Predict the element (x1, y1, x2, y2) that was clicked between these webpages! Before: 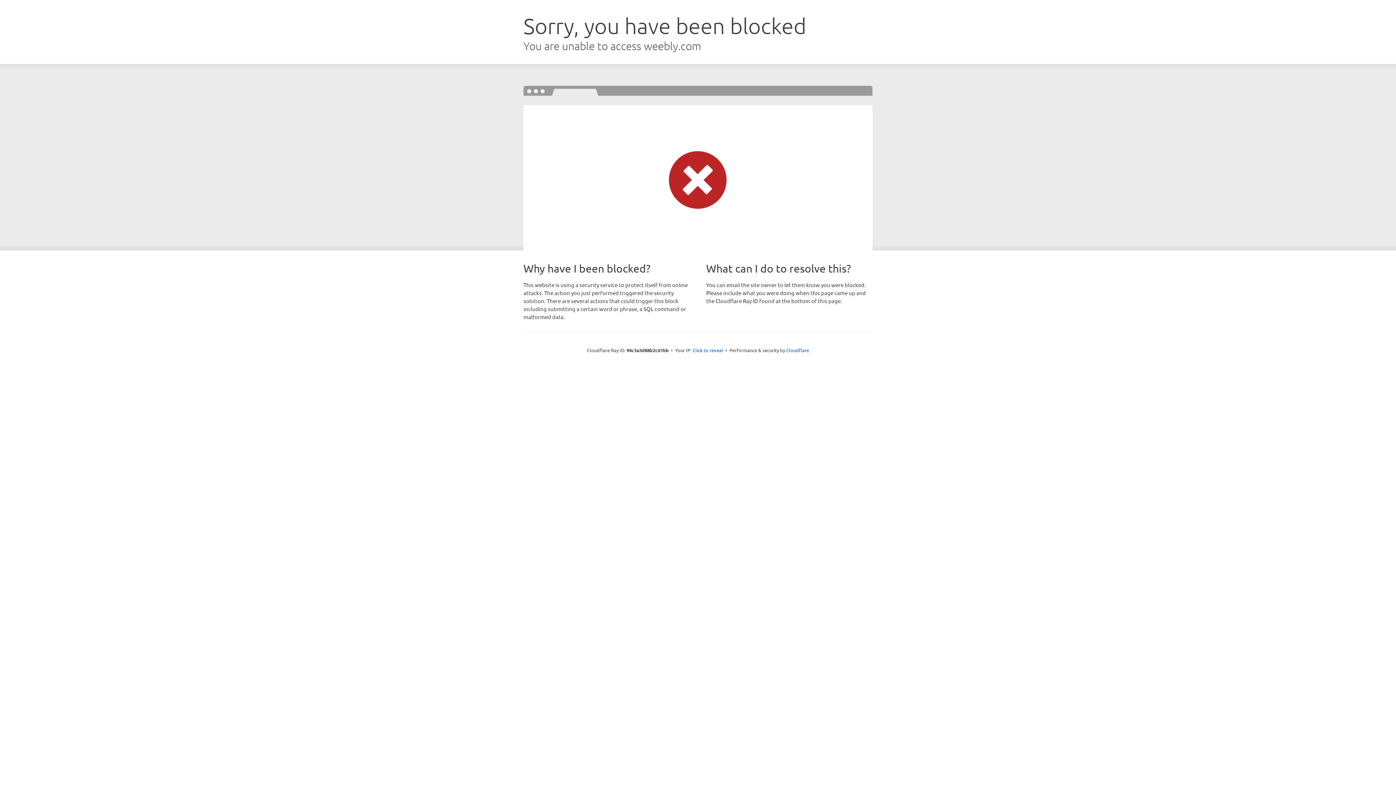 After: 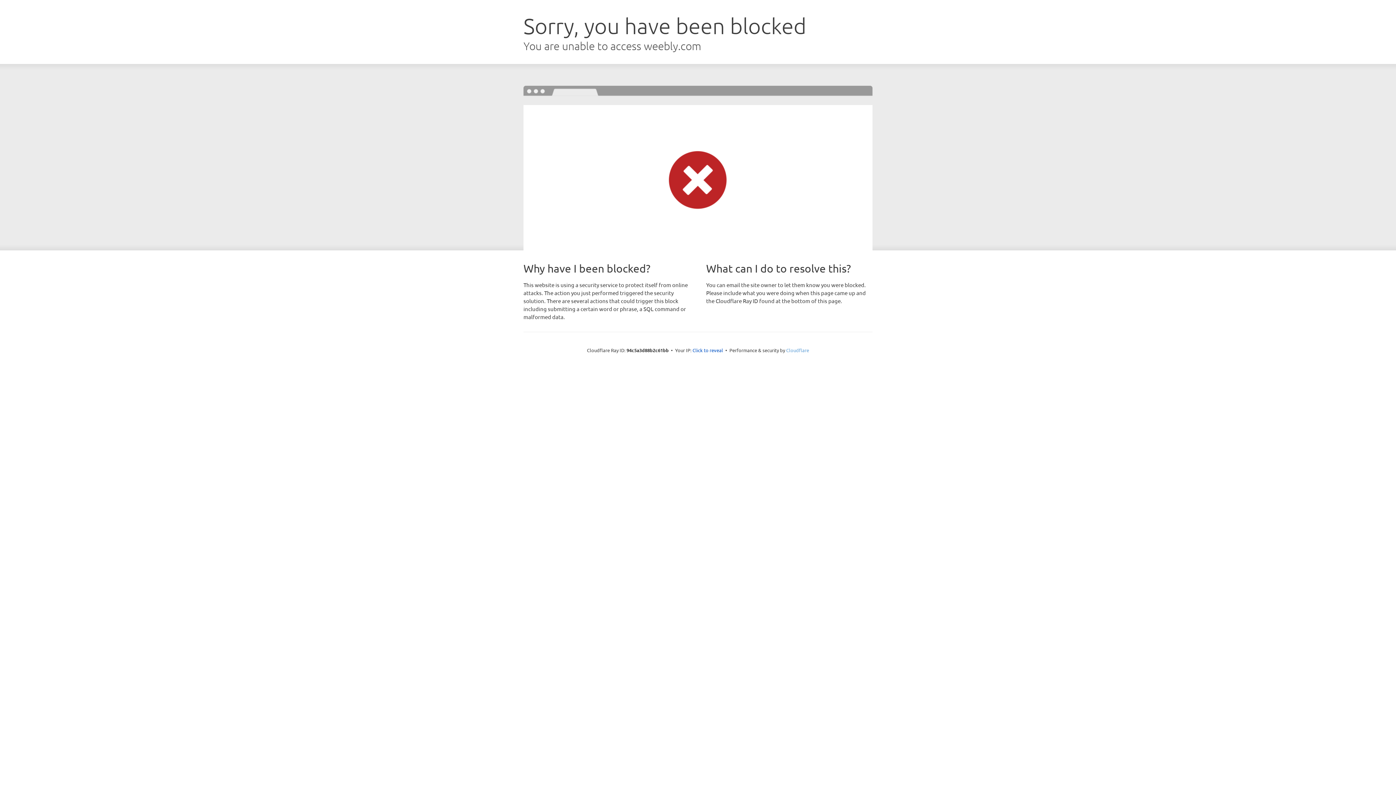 Action: label: Cloudflare bbox: (786, 347, 809, 353)